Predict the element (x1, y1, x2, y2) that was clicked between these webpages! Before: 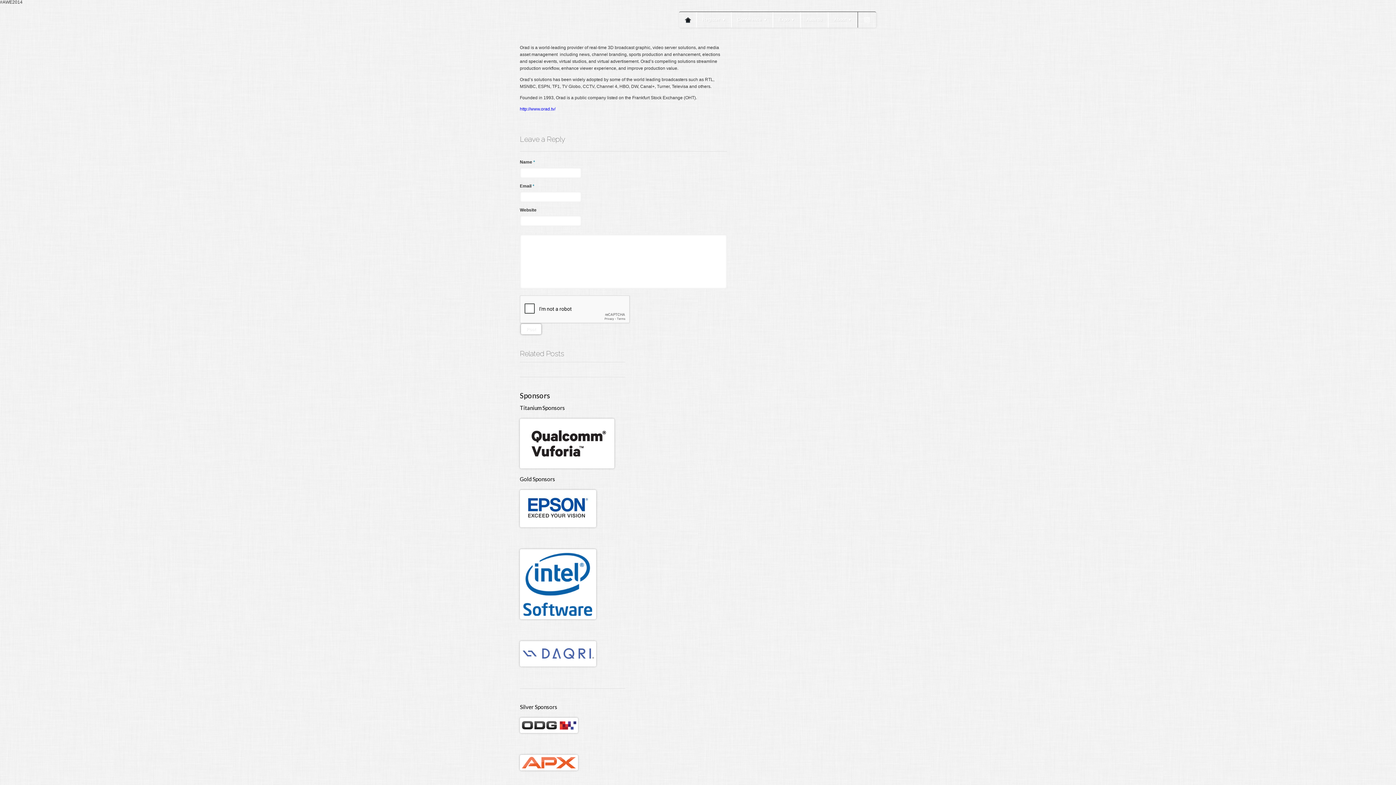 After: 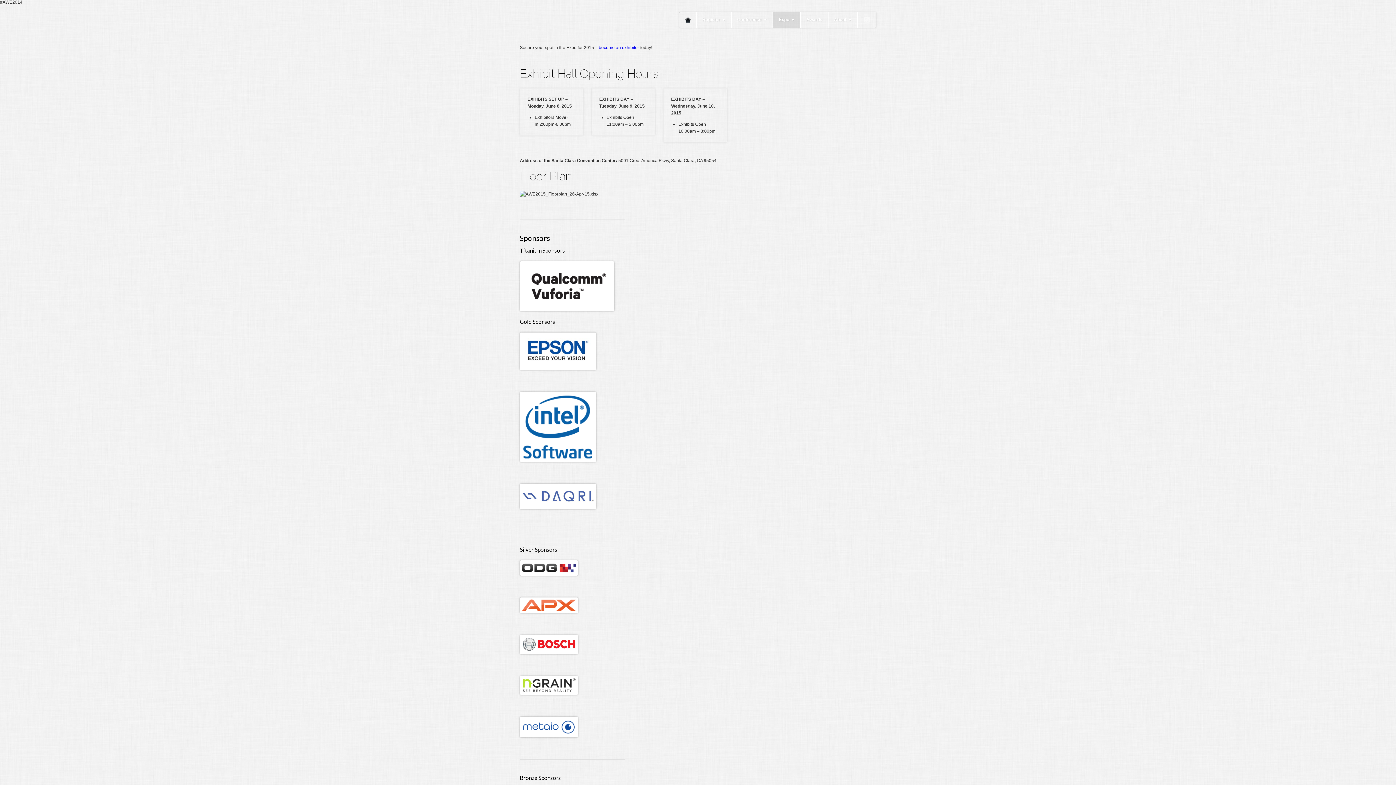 Action: bbox: (773, 12, 800, 27) label: Expo▼